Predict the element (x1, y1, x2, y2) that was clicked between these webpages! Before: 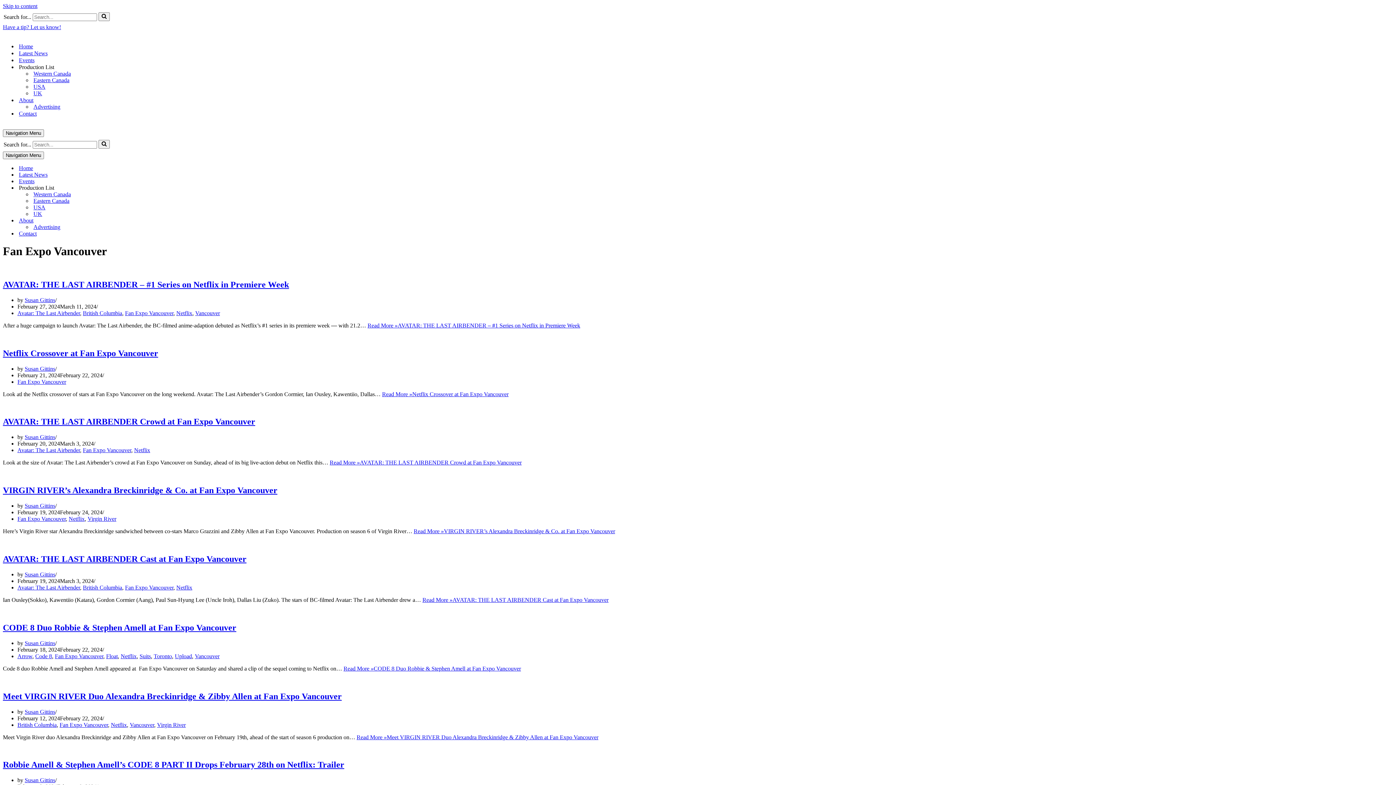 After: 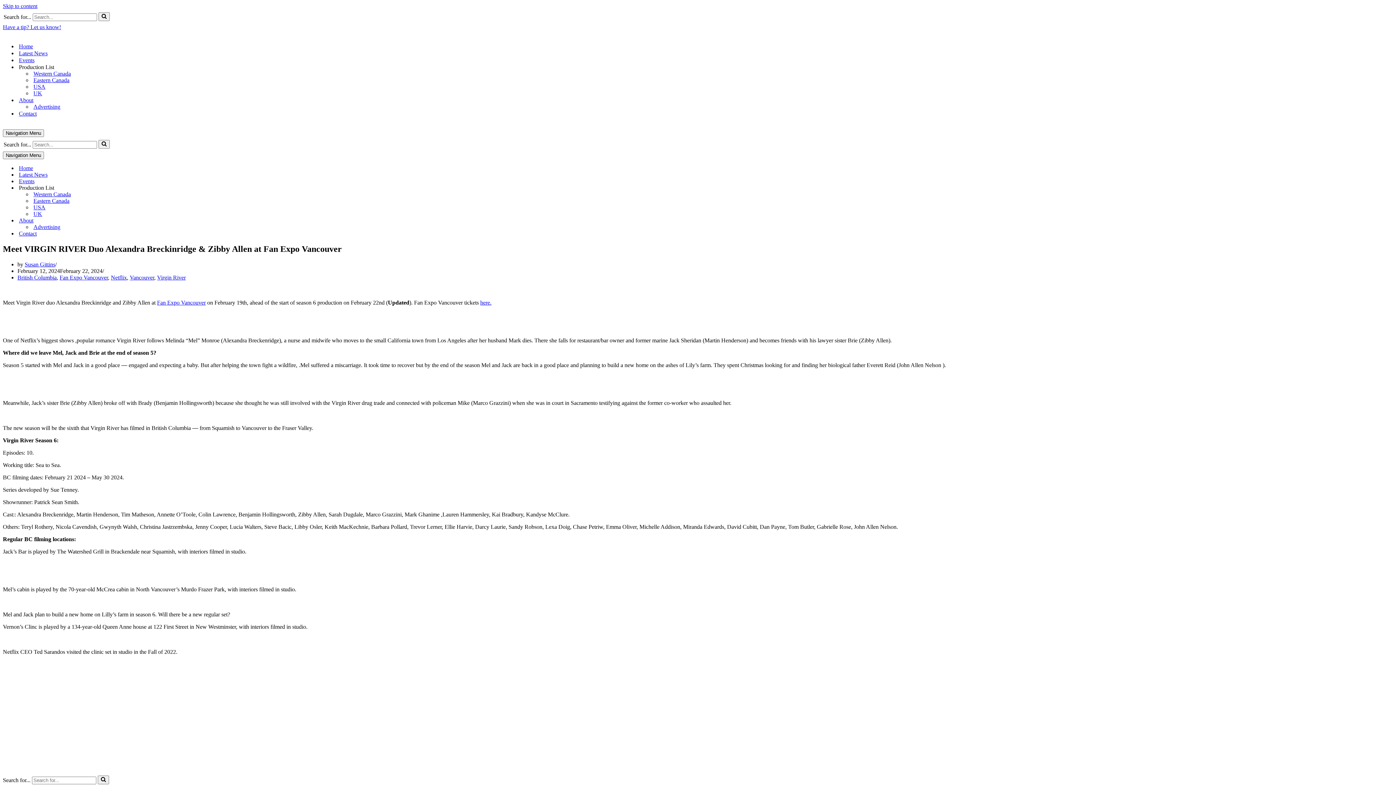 Action: label: Read More »Meet VIRGIN RIVER Duo Alexandra Breckinridge & Zibby Allen at Fan Expo Vancouver bbox: (356, 734, 598, 740)